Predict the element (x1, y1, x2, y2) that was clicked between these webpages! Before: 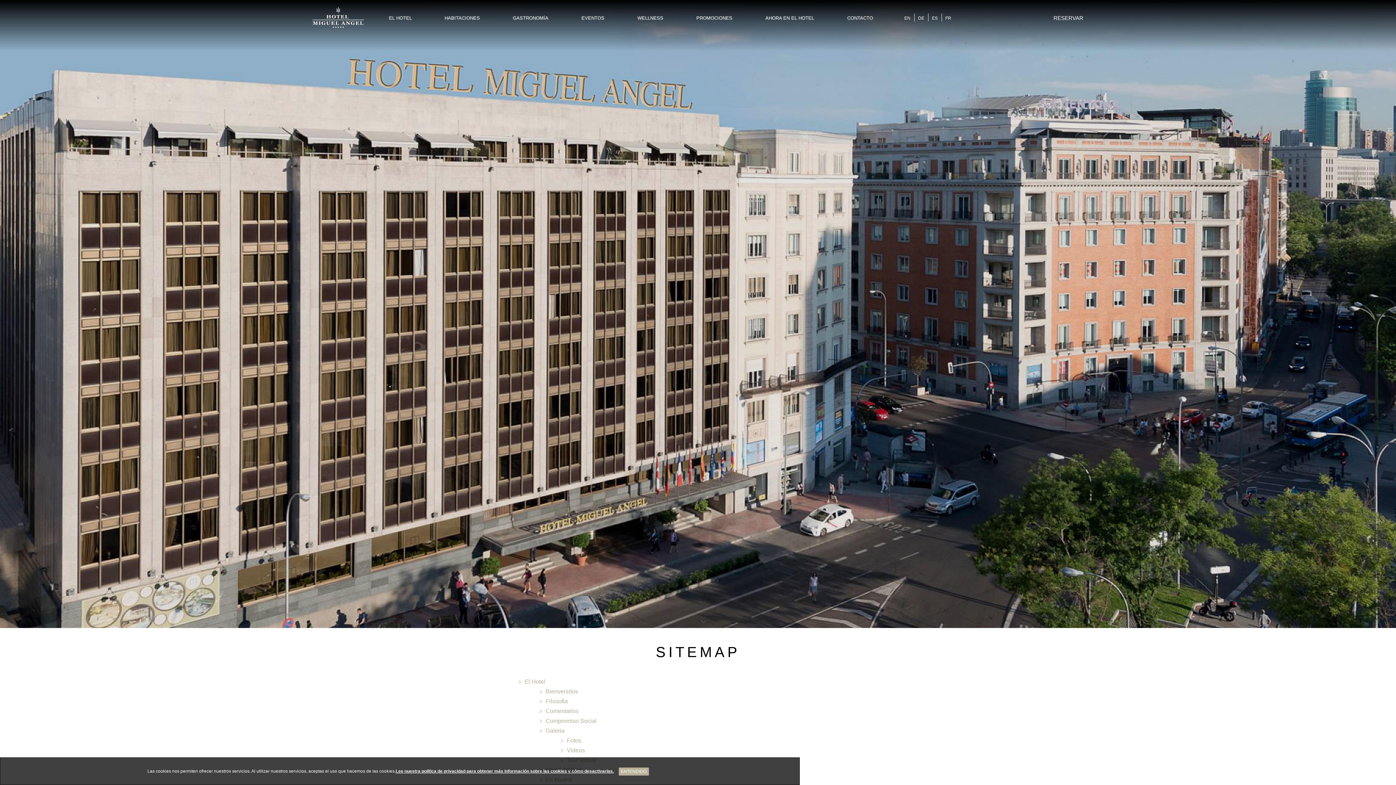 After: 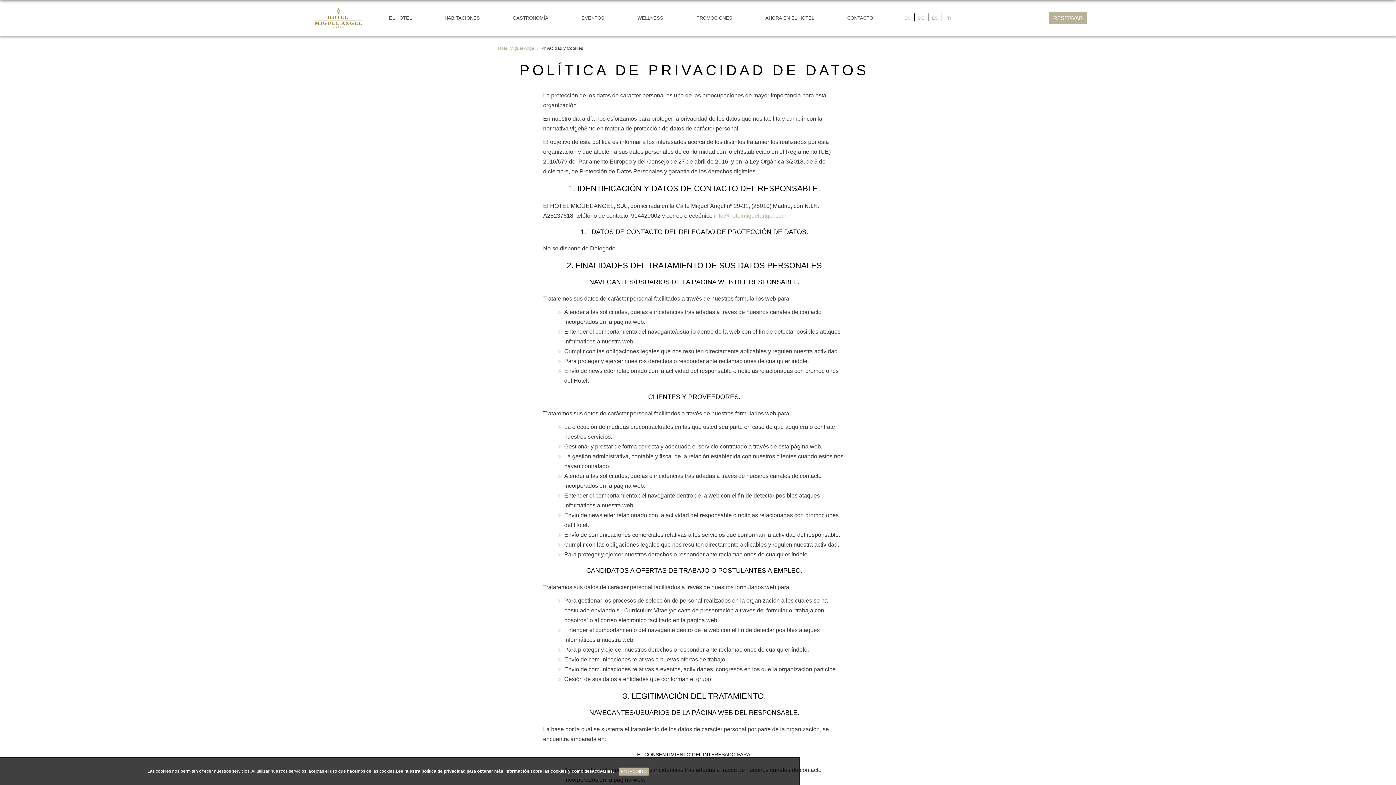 Action: label: Lee nuestra política de privacidad para obtener más información sobre las cookies y cómo desactivarlas. bbox: (395, 769, 614, 774)